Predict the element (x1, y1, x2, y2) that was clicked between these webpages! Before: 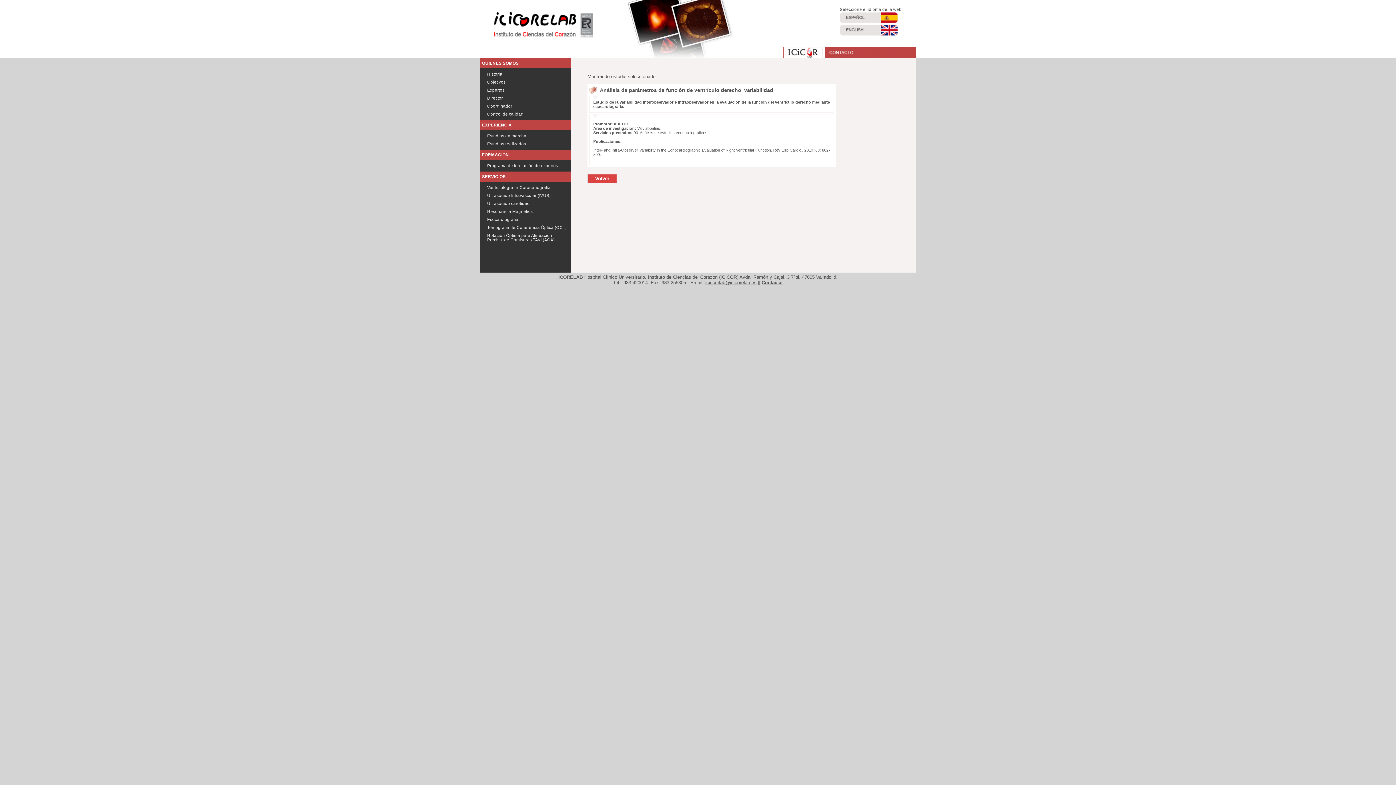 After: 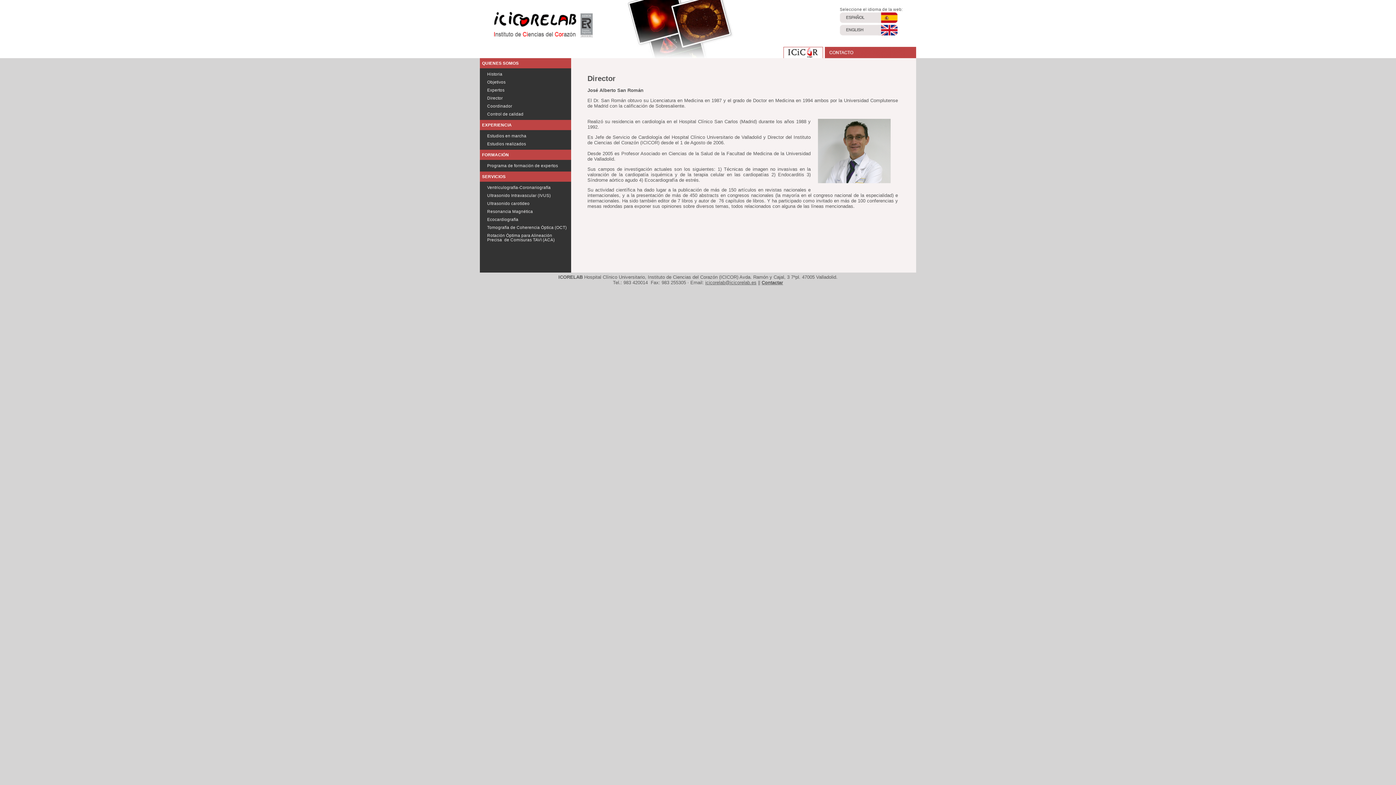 Action: bbox: (487, 96, 502, 100) label: Director